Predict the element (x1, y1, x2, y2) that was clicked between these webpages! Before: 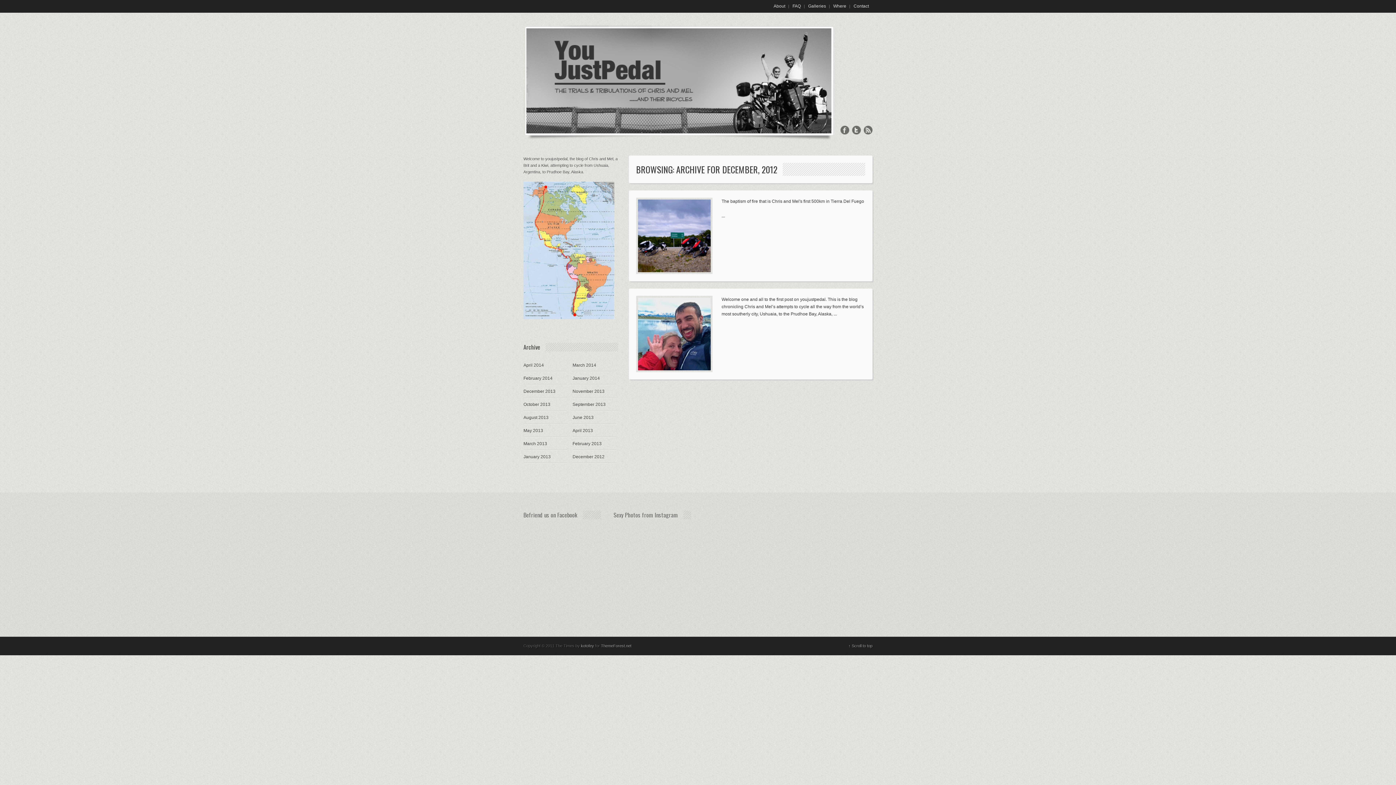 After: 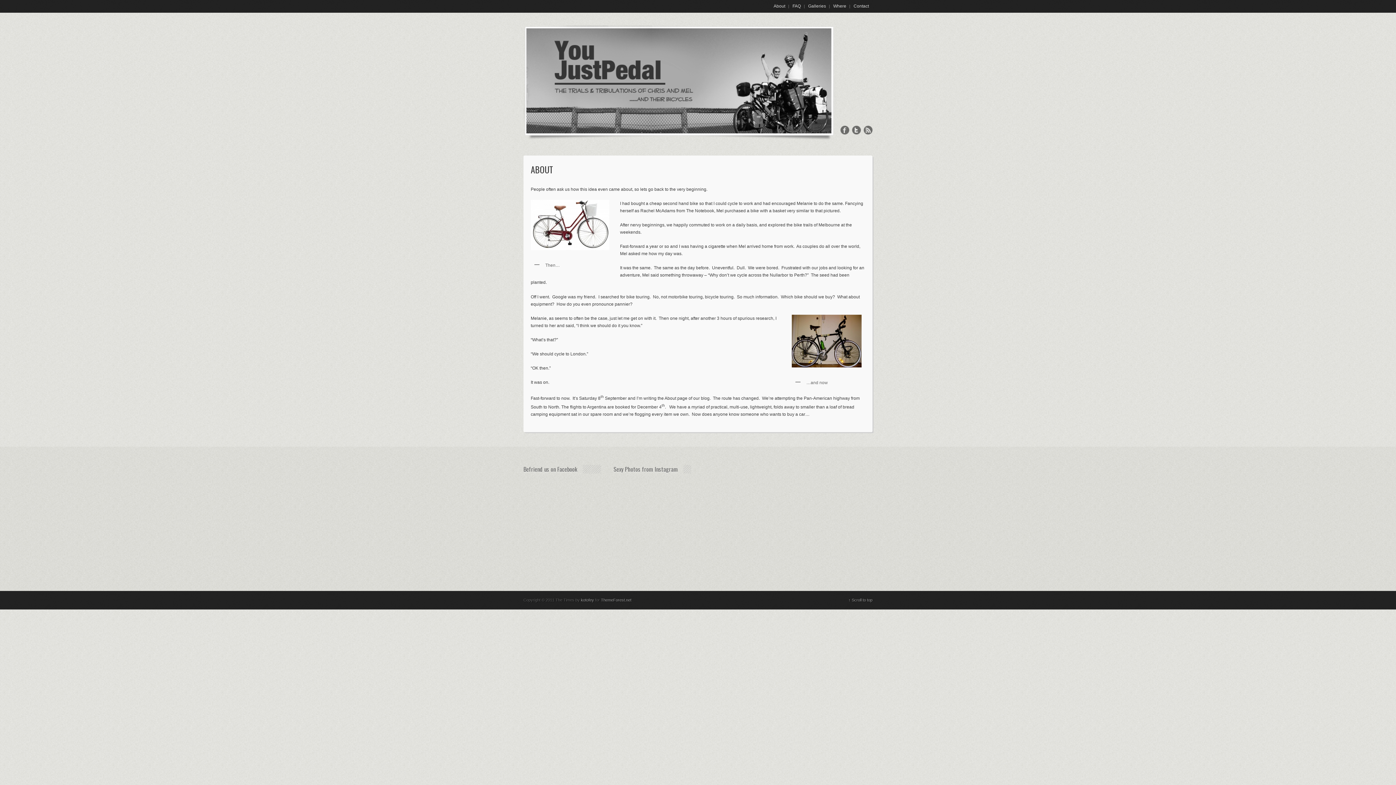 Action: label: About bbox: (773, 2, 785, 13)